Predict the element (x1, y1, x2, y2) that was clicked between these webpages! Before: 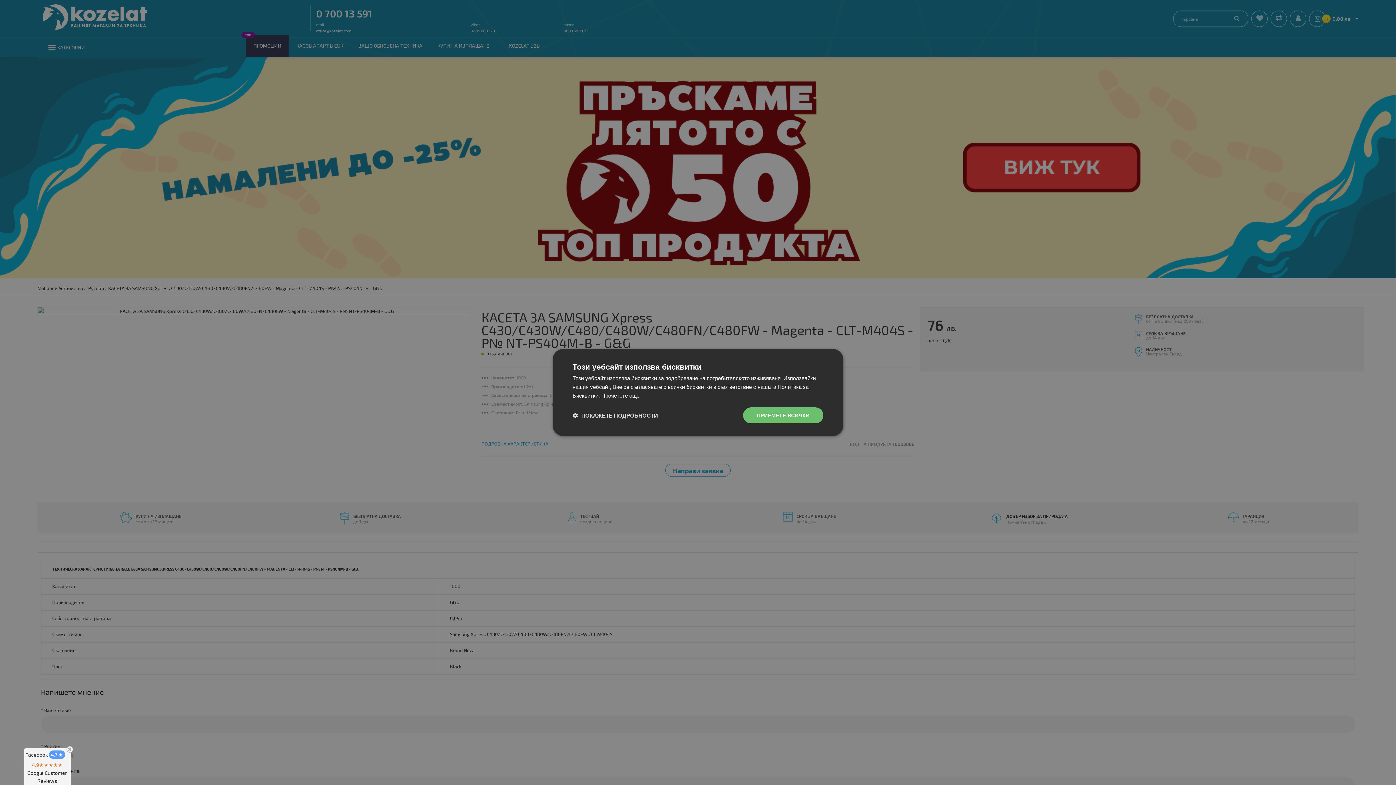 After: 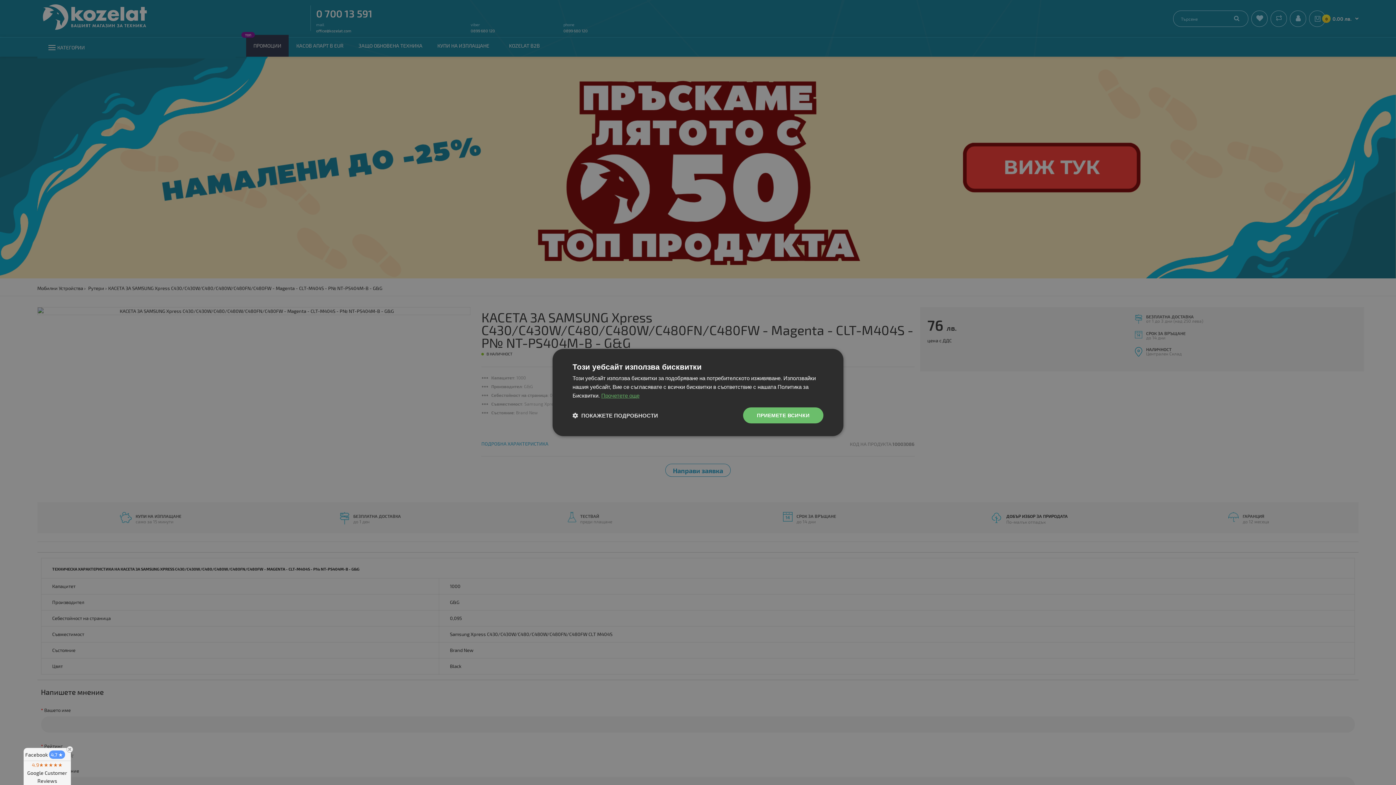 Action: bbox: (601, 392, 639, 398) label: Прочетете още, opens a new window